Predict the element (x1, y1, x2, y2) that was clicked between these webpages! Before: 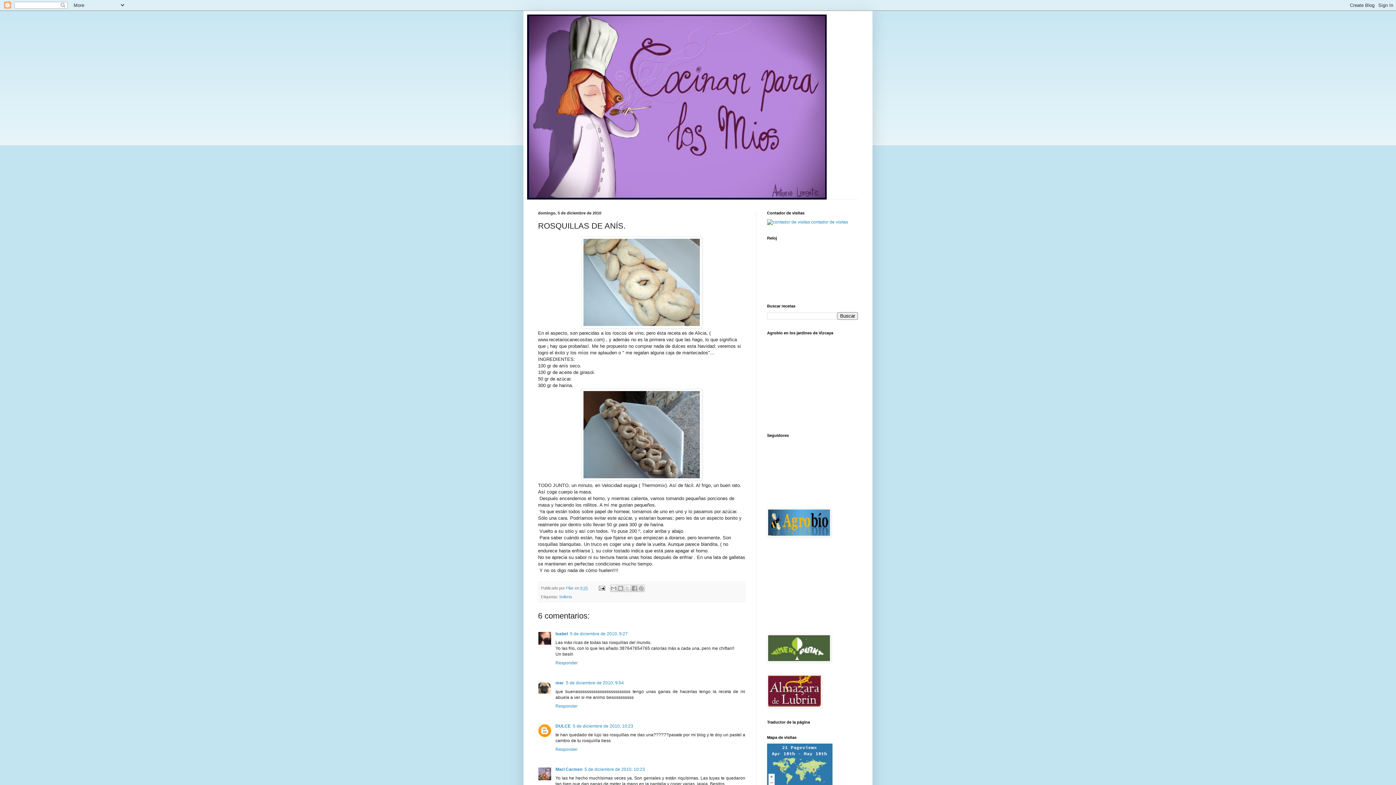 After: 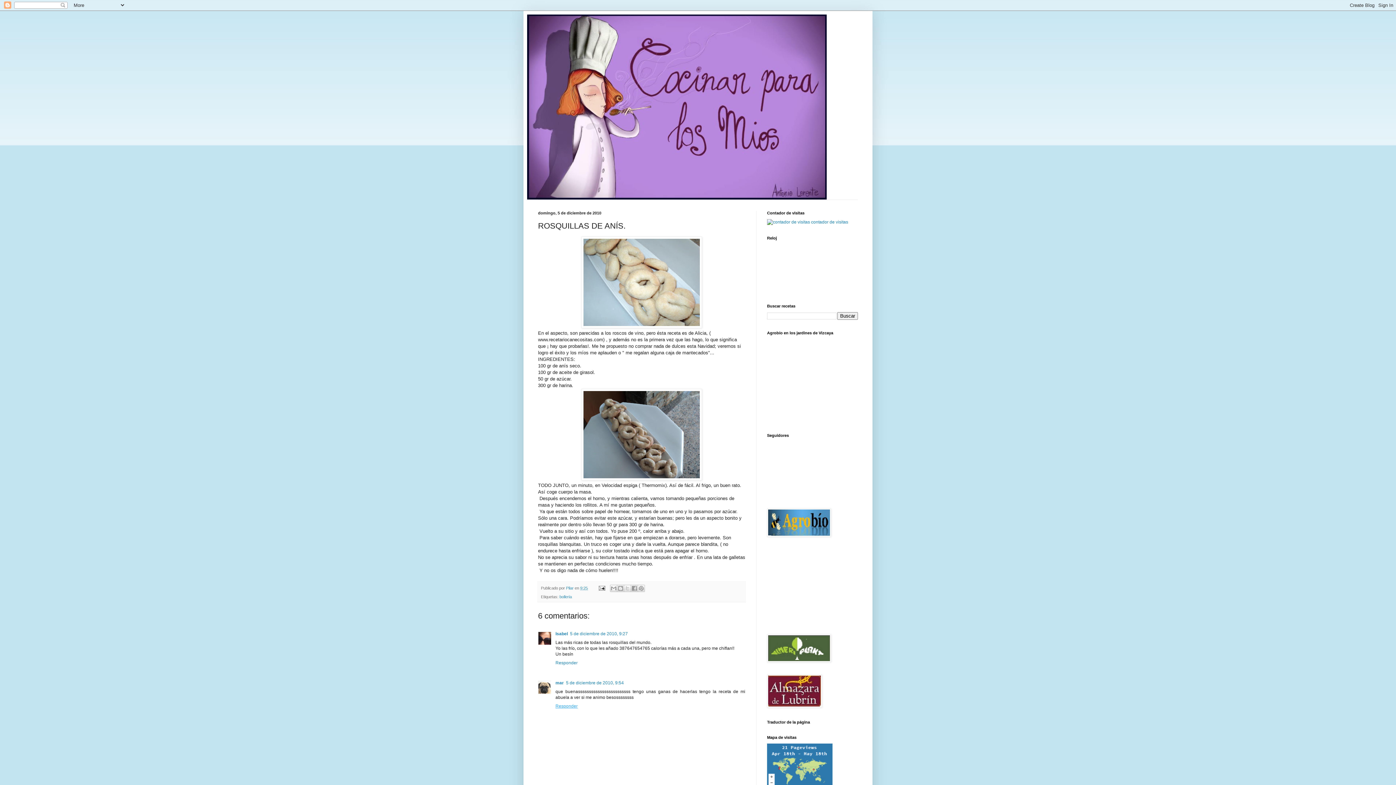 Action: label: Responder bbox: (555, 702, 579, 709)